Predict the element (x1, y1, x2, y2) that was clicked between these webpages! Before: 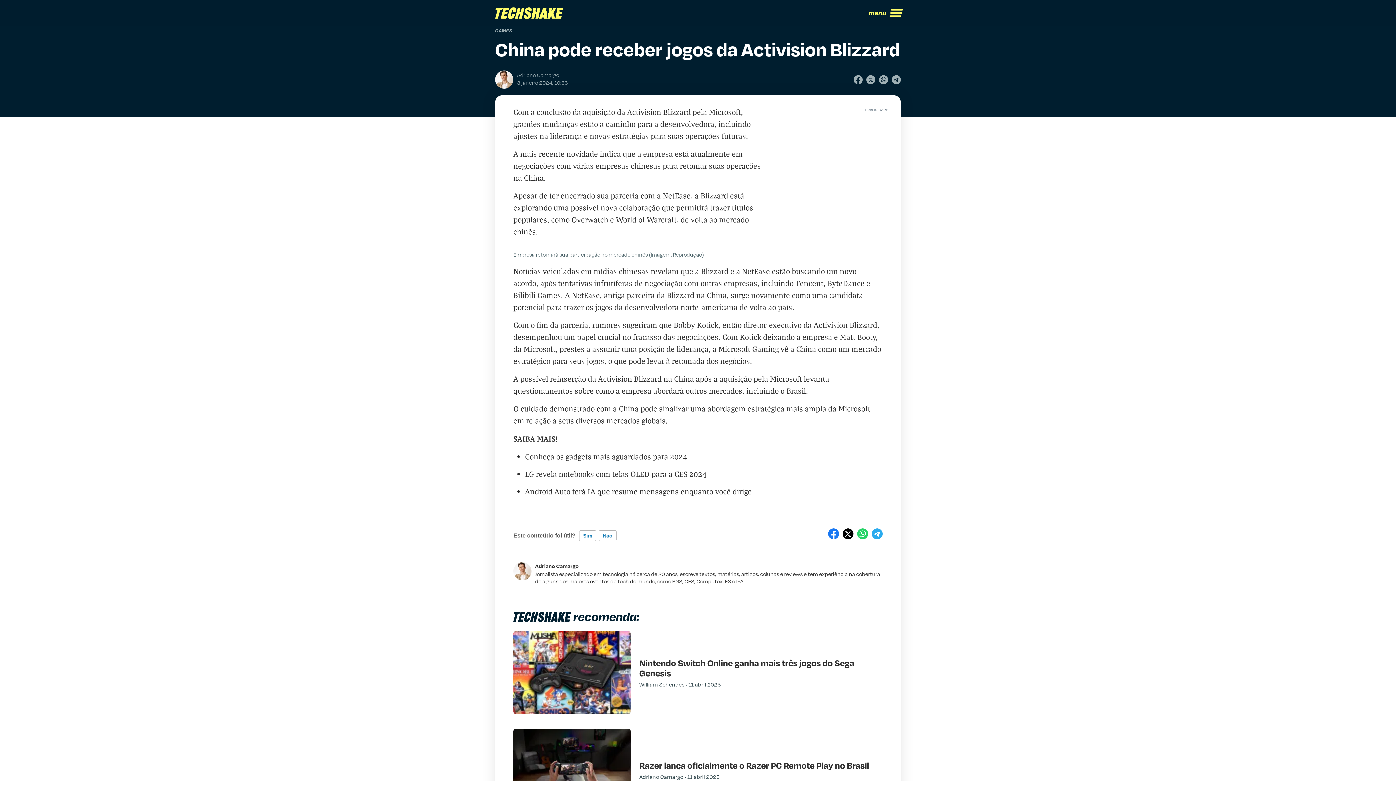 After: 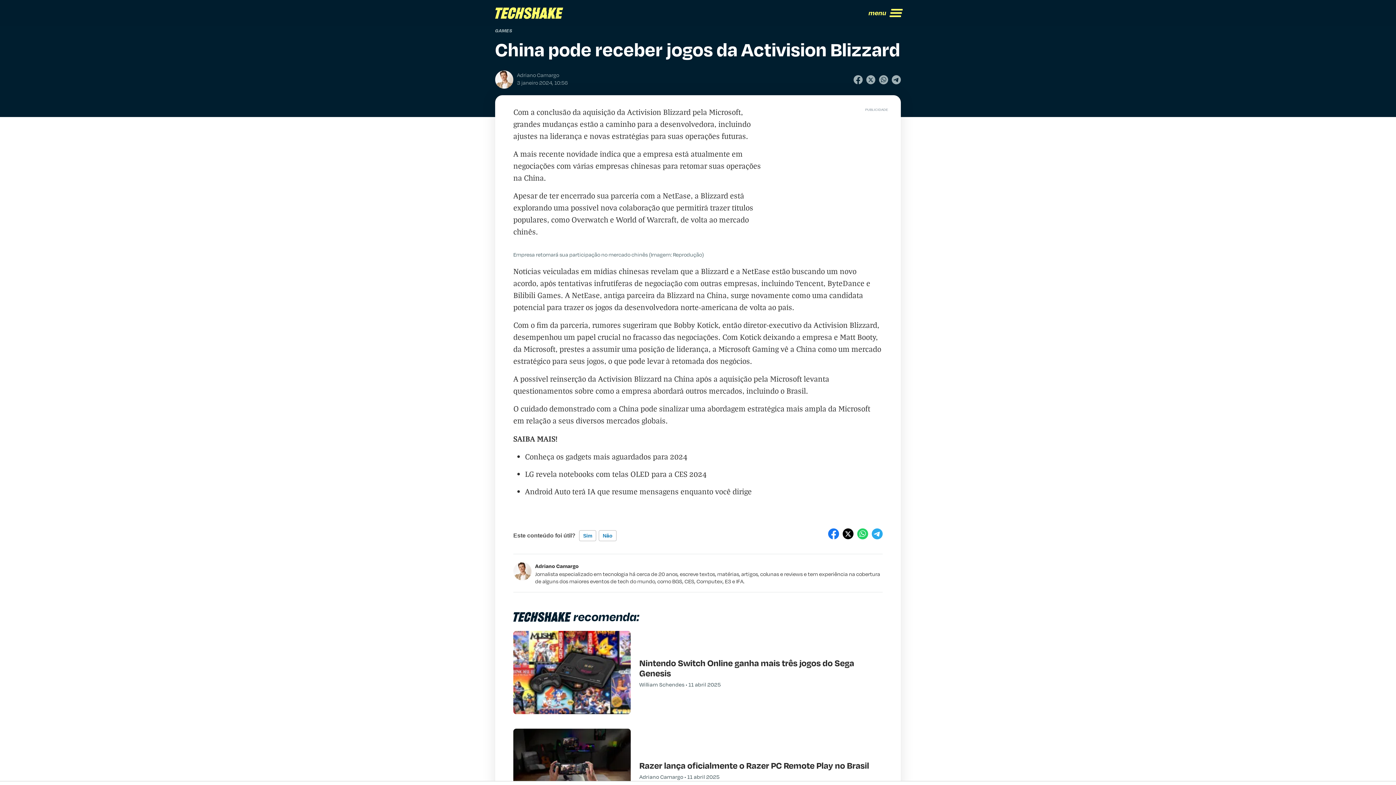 Action: bbox: (872, 528, 882, 539)